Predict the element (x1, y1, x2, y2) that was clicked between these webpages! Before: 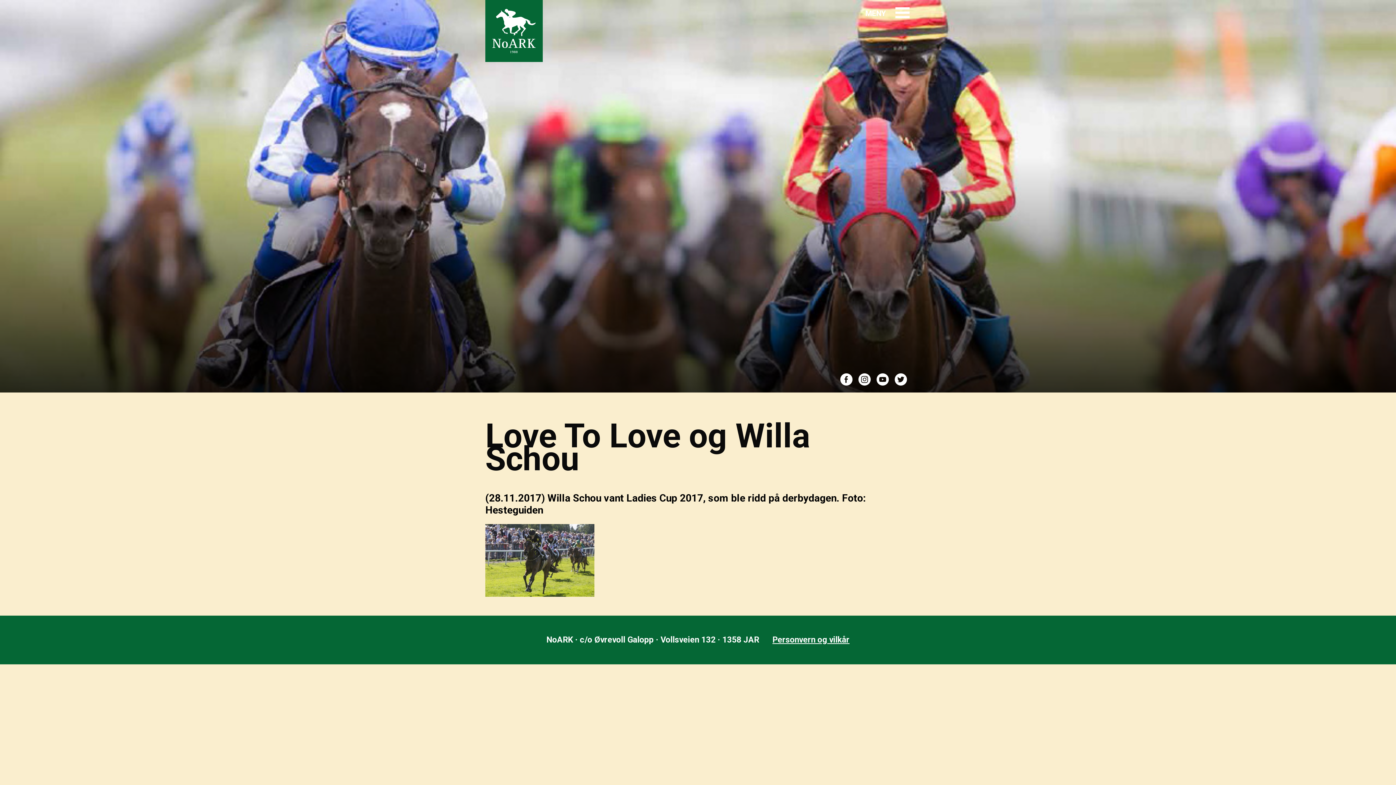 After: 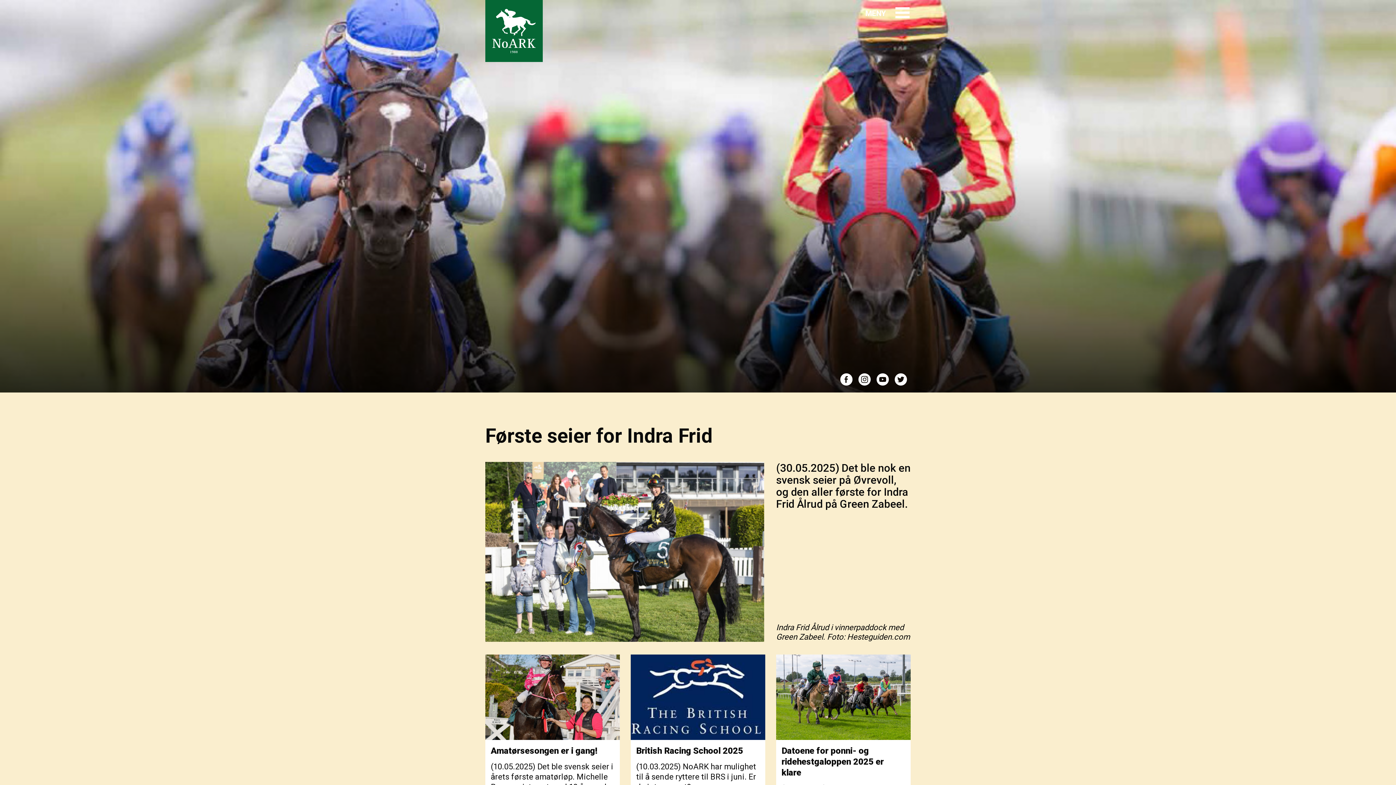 Action: bbox: (485, 25, 542, 35)